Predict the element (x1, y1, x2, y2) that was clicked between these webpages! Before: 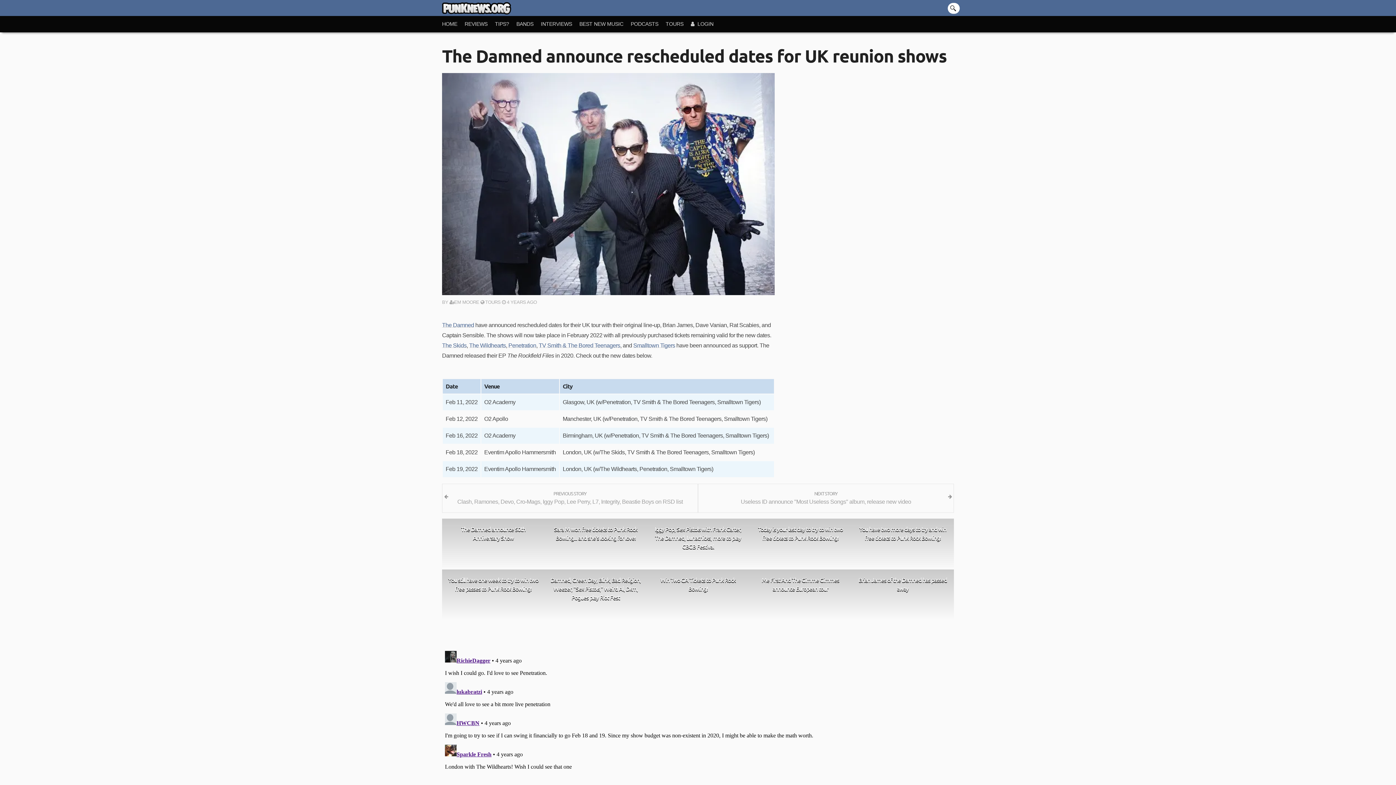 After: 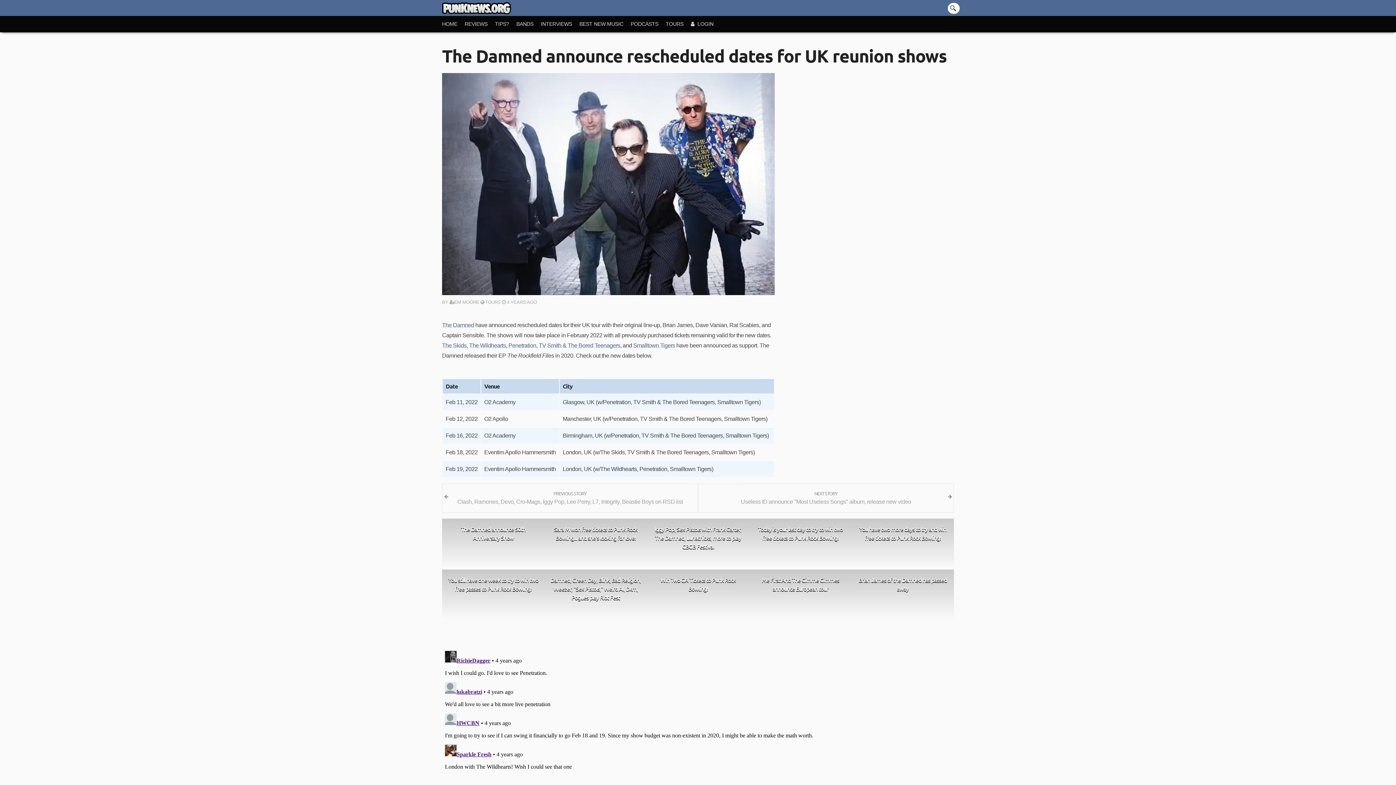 Action: bbox: (442, 290, 780, 296)